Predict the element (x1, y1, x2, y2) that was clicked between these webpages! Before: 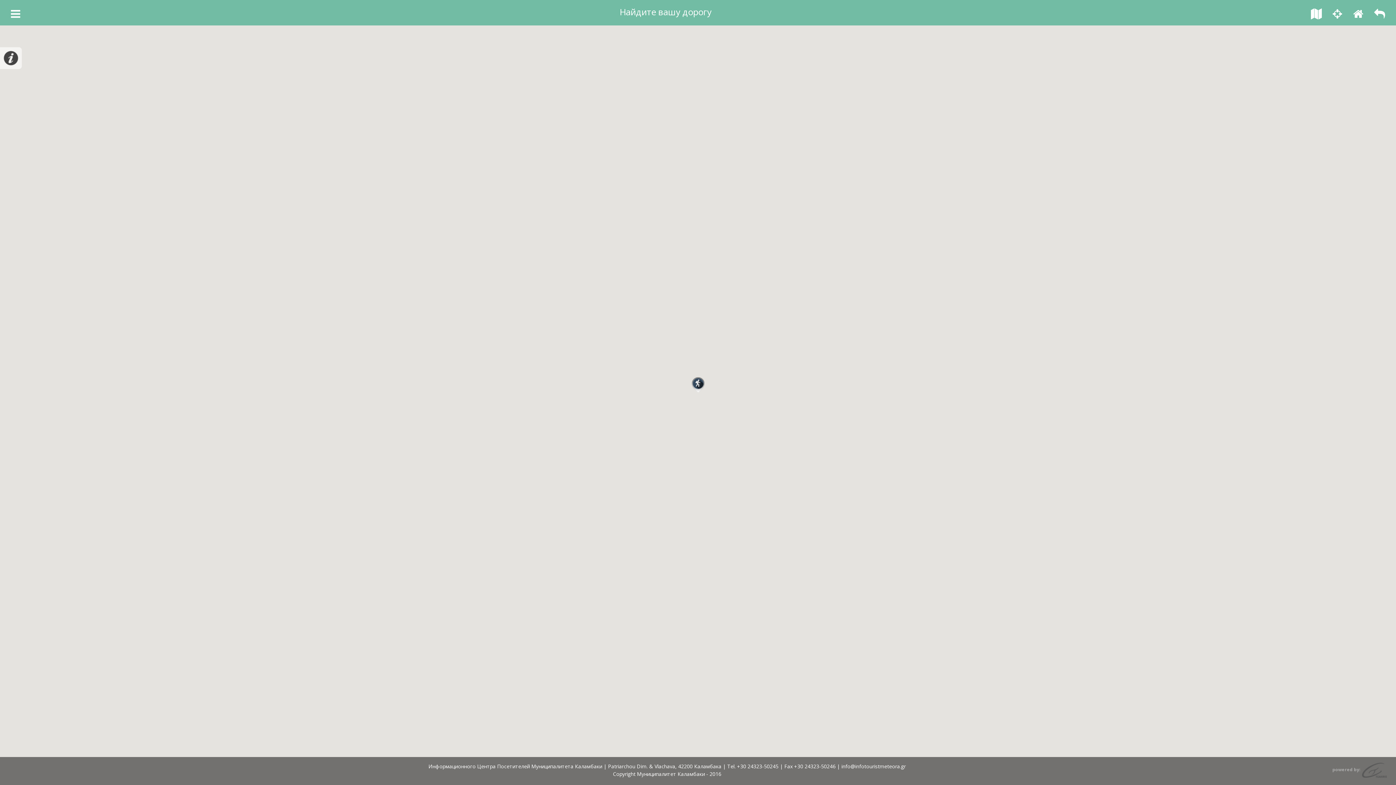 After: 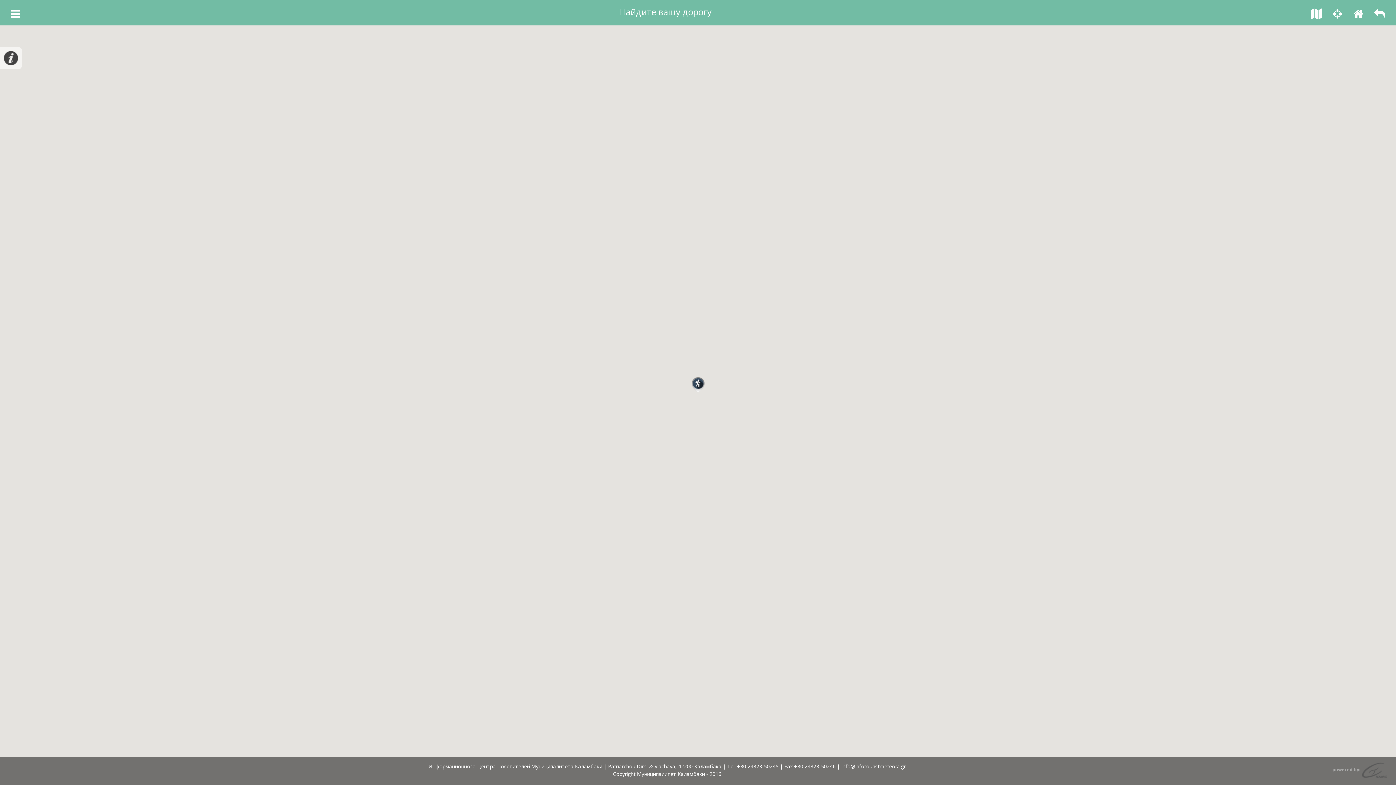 Action: bbox: (841, 763, 906, 770) label: info@infotouristmeteora.gr